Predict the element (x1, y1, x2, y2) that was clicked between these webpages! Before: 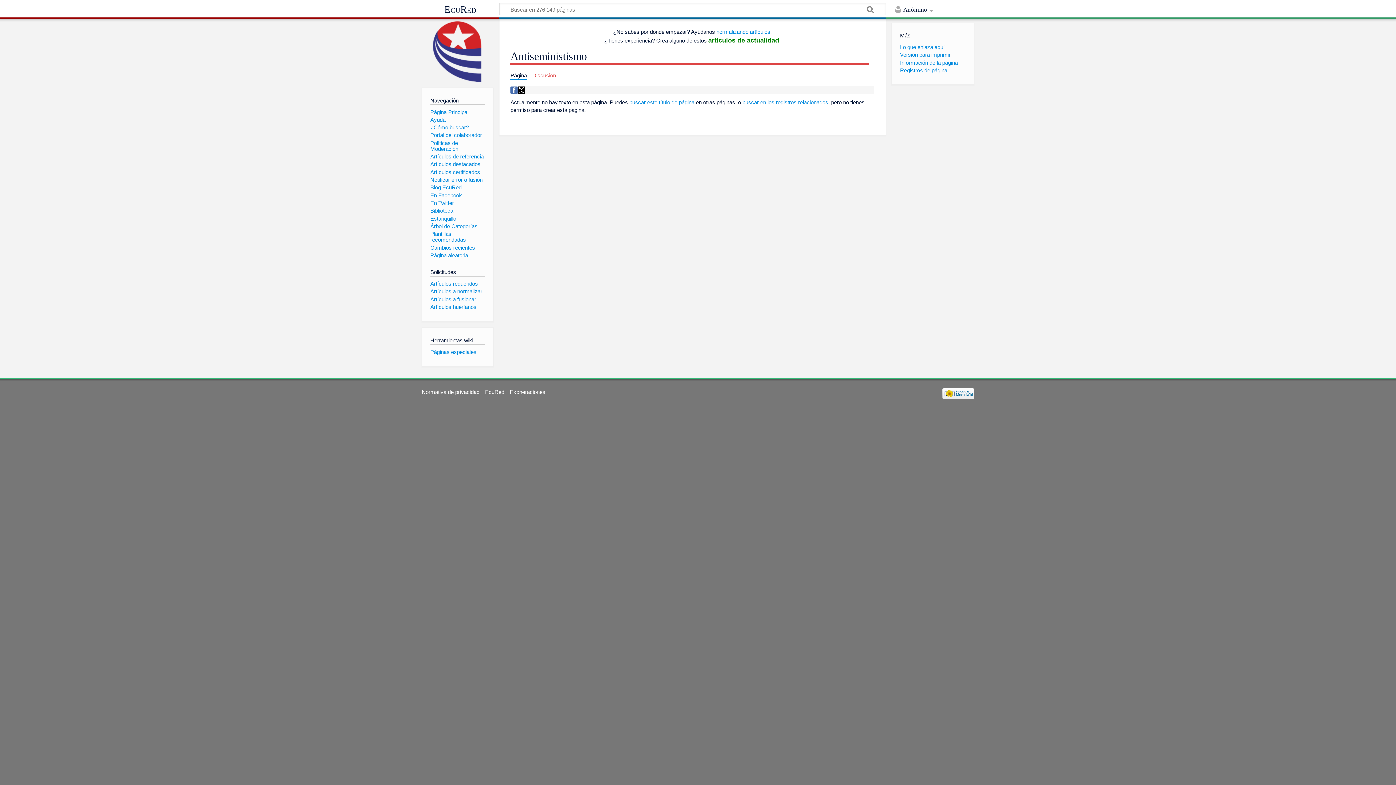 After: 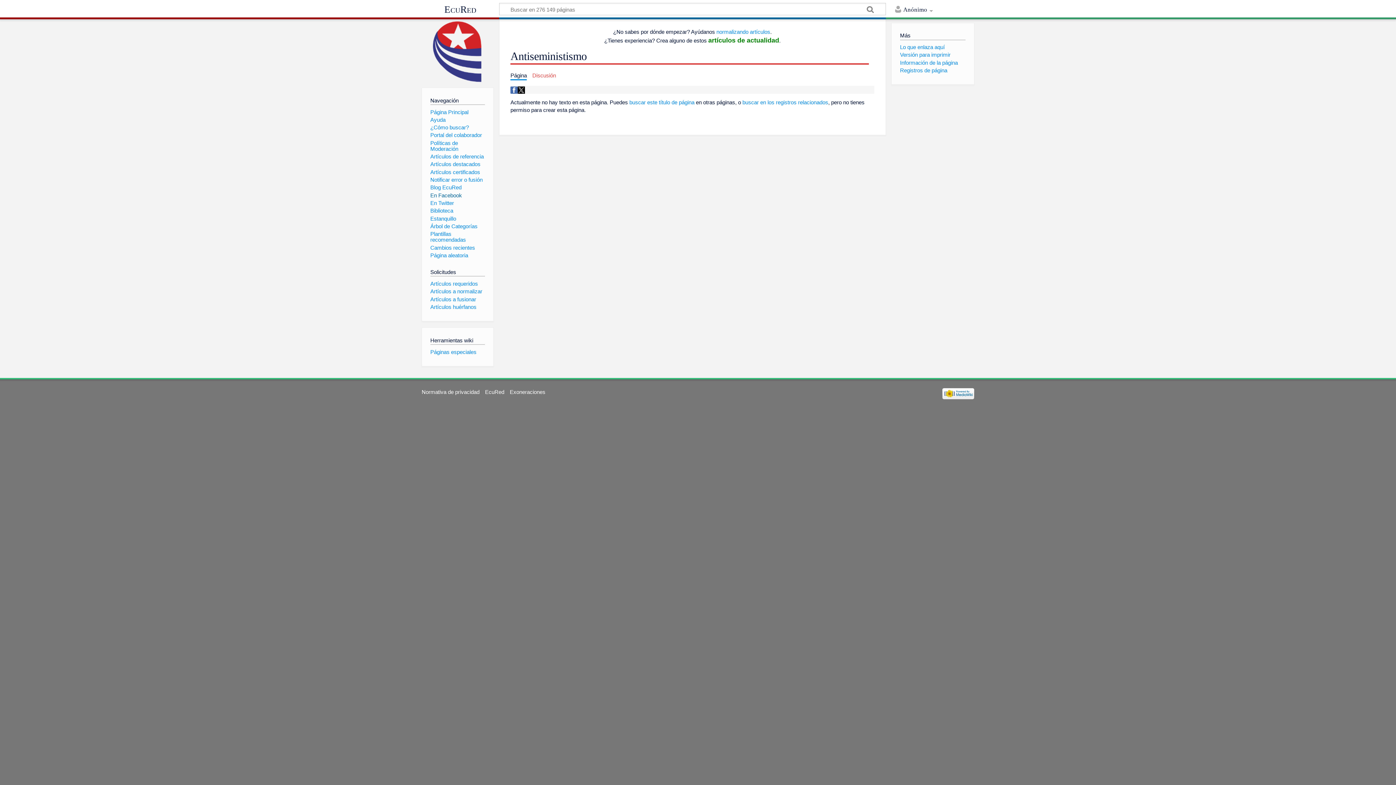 Action: bbox: (430, 192, 462, 198) label: En Facebook